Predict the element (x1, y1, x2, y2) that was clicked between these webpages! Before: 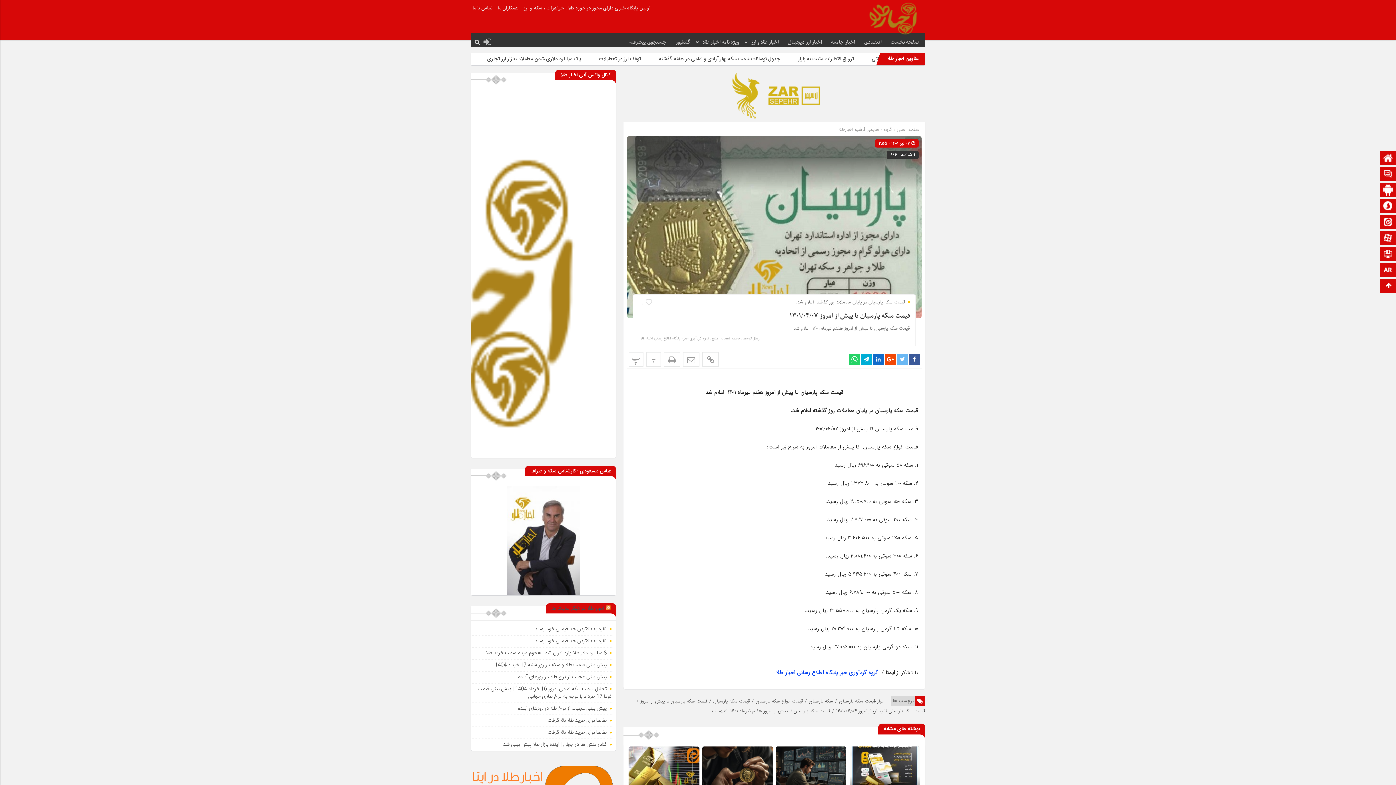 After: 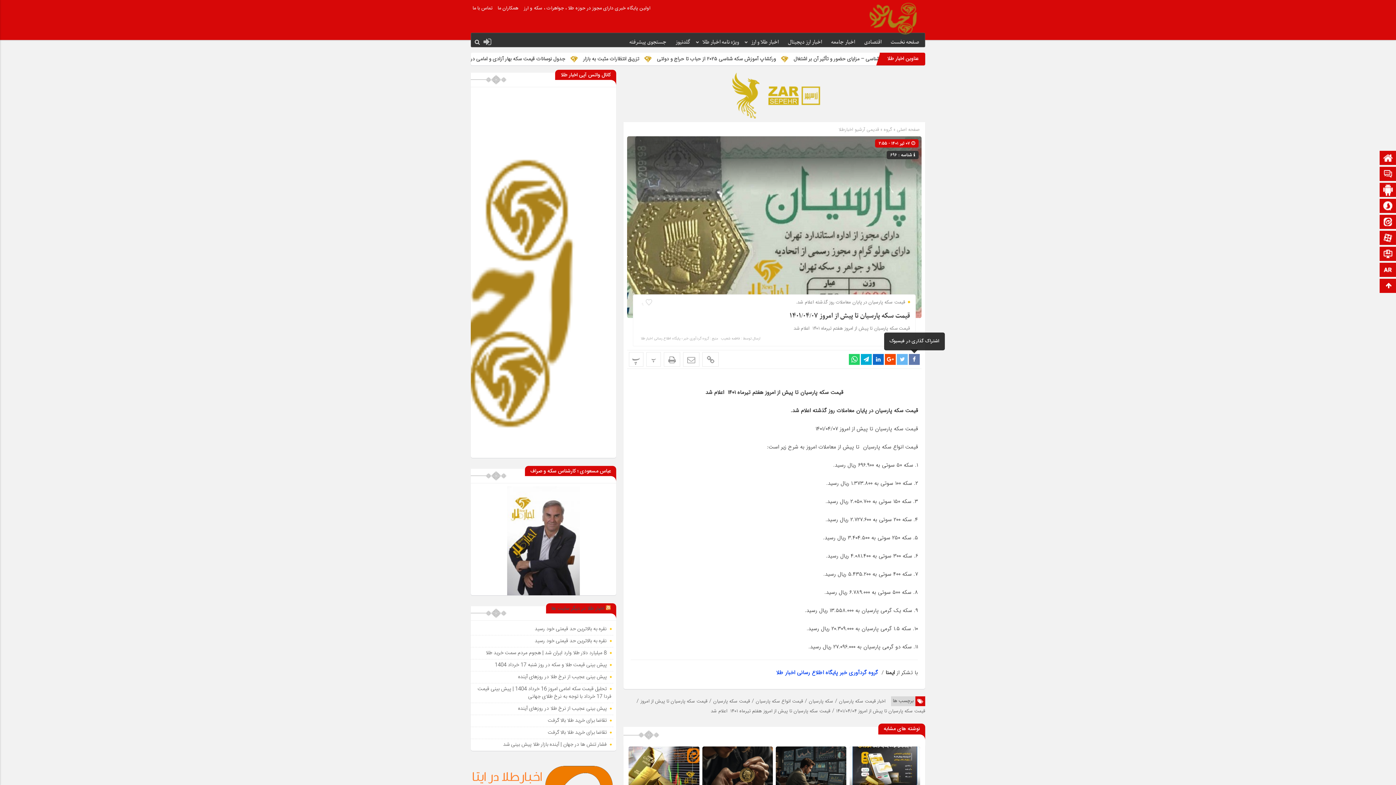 Action: bbox: (909, 354, 920, 365)